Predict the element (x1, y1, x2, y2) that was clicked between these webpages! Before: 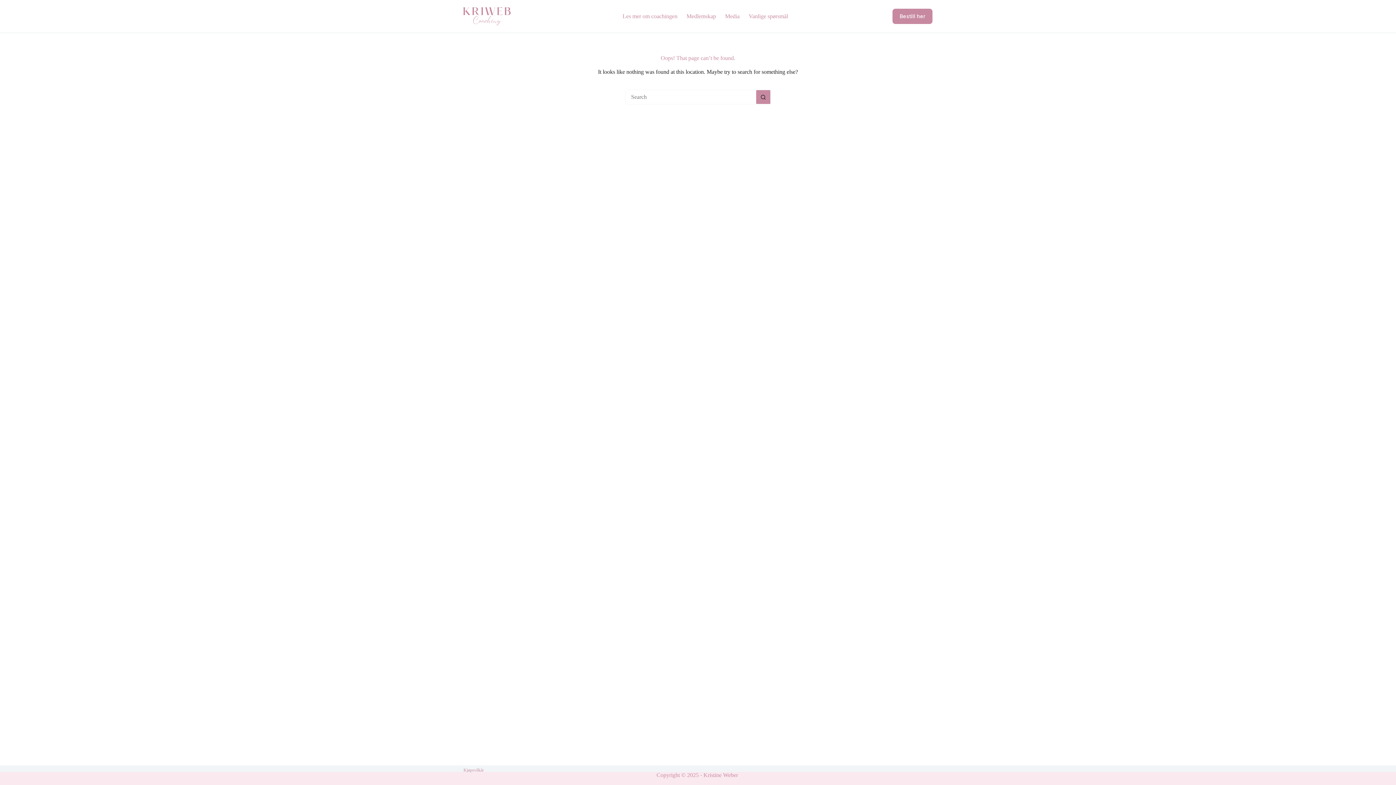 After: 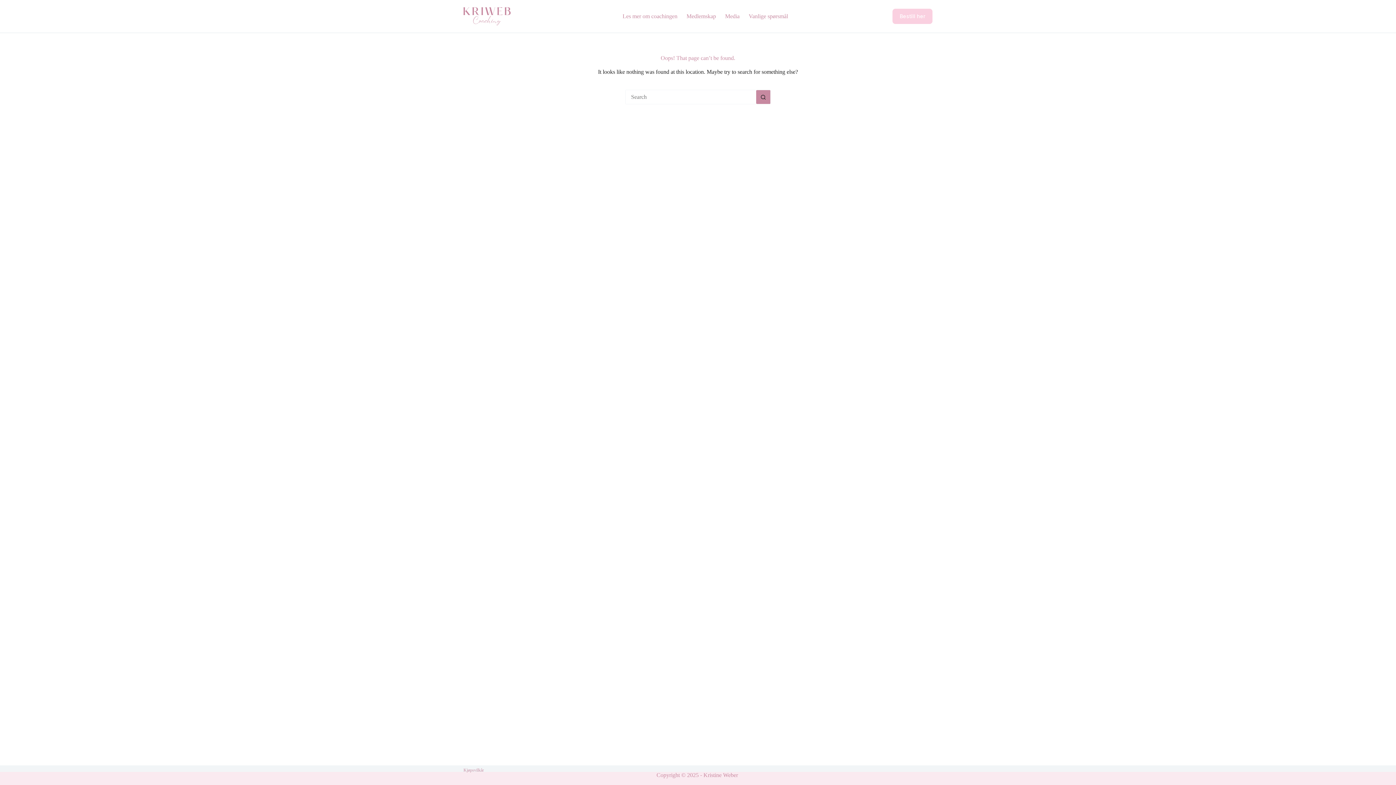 Action: label: Bestill her bbox: (892, 8, 932, 24)